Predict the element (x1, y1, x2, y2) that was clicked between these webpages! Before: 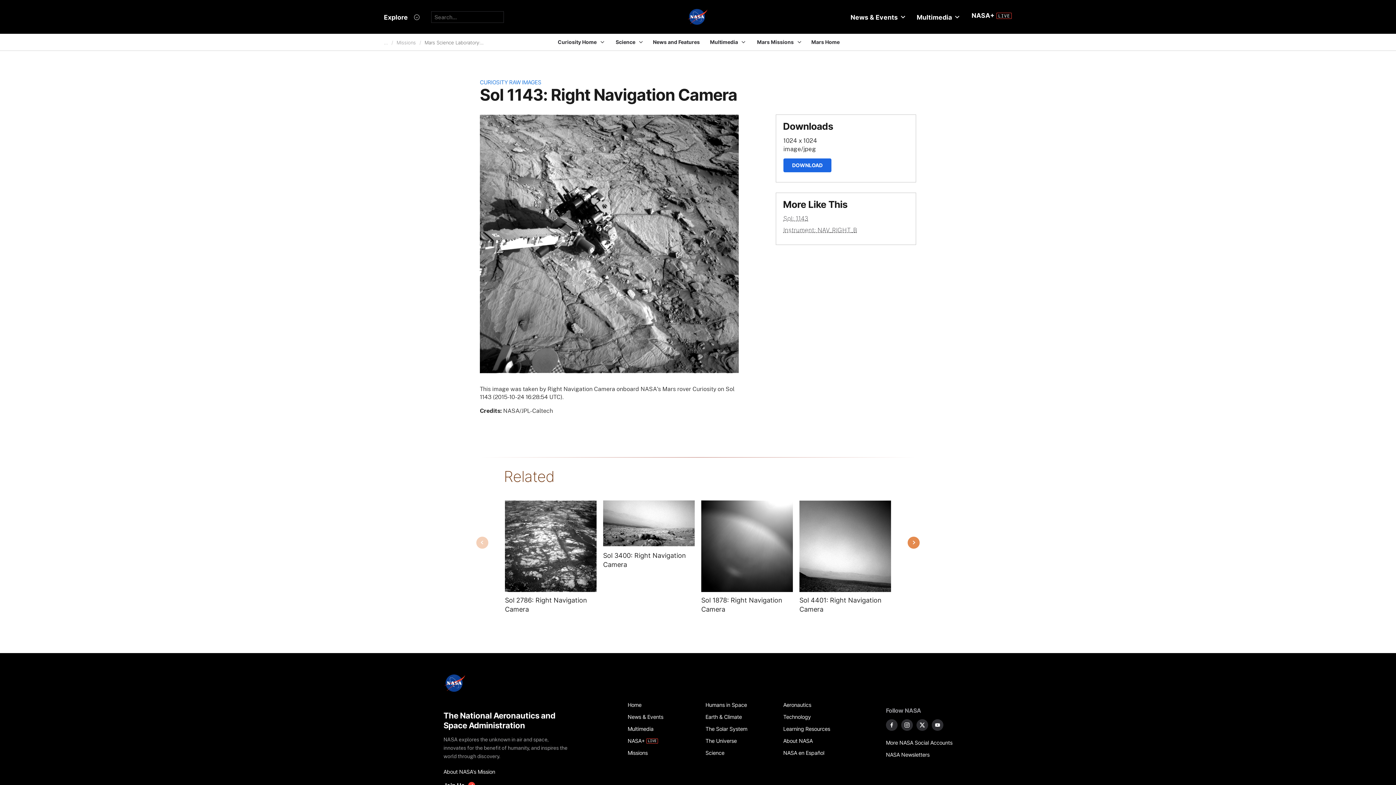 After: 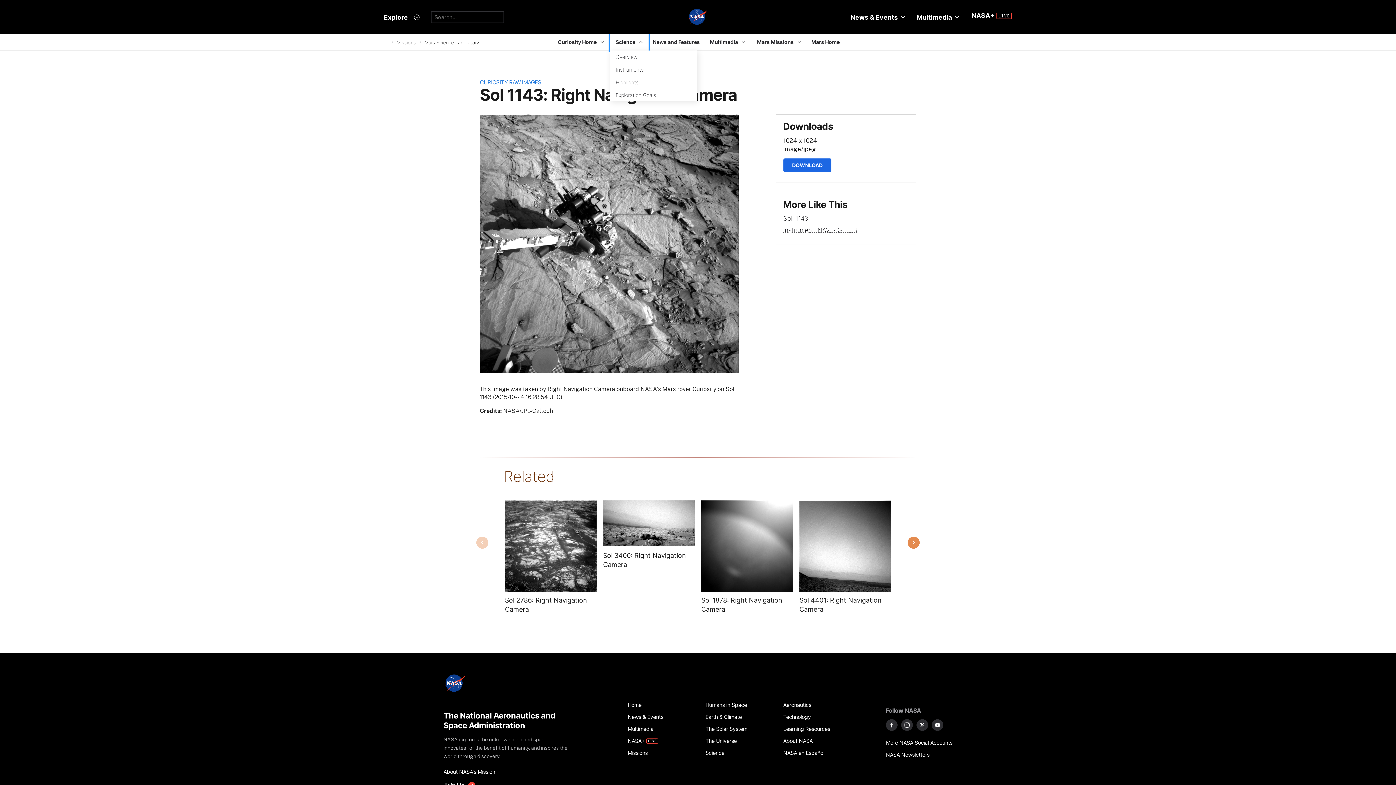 Action: bbox: (610, 33, 648, 50) label: Science